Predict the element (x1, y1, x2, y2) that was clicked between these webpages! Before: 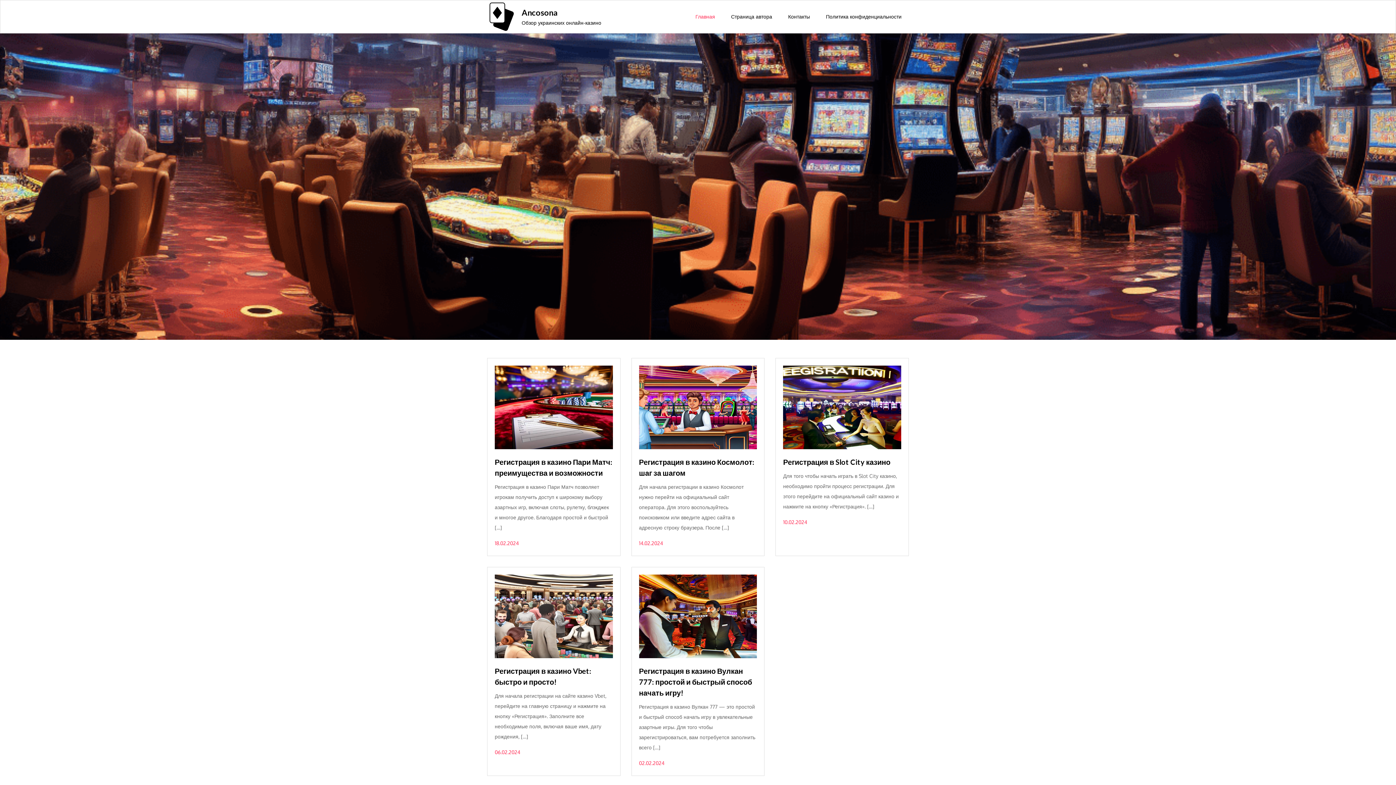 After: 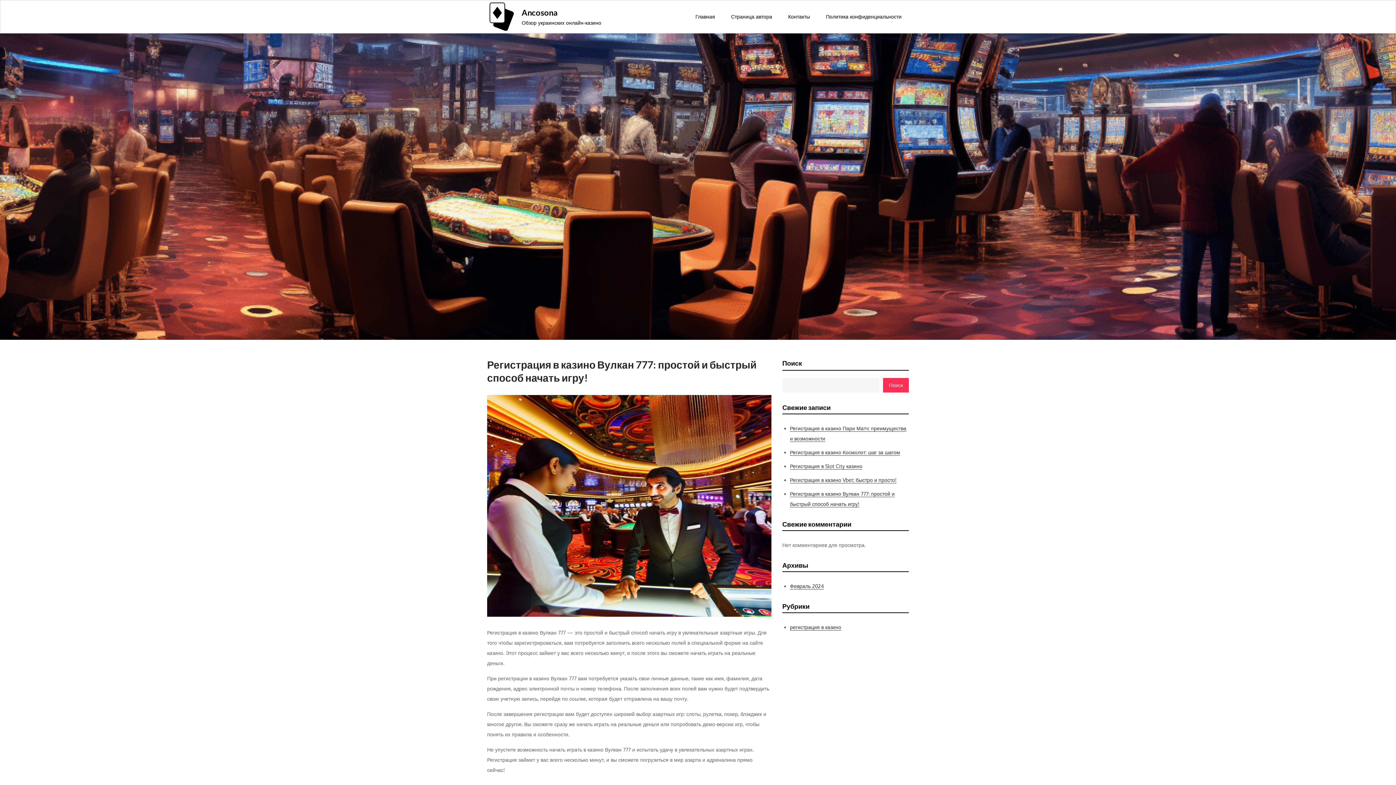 Action: label: Регистрация в казино Вулкан 777: простой и быстрый способ начать игру! bbox: (639, 667, 752, 697)